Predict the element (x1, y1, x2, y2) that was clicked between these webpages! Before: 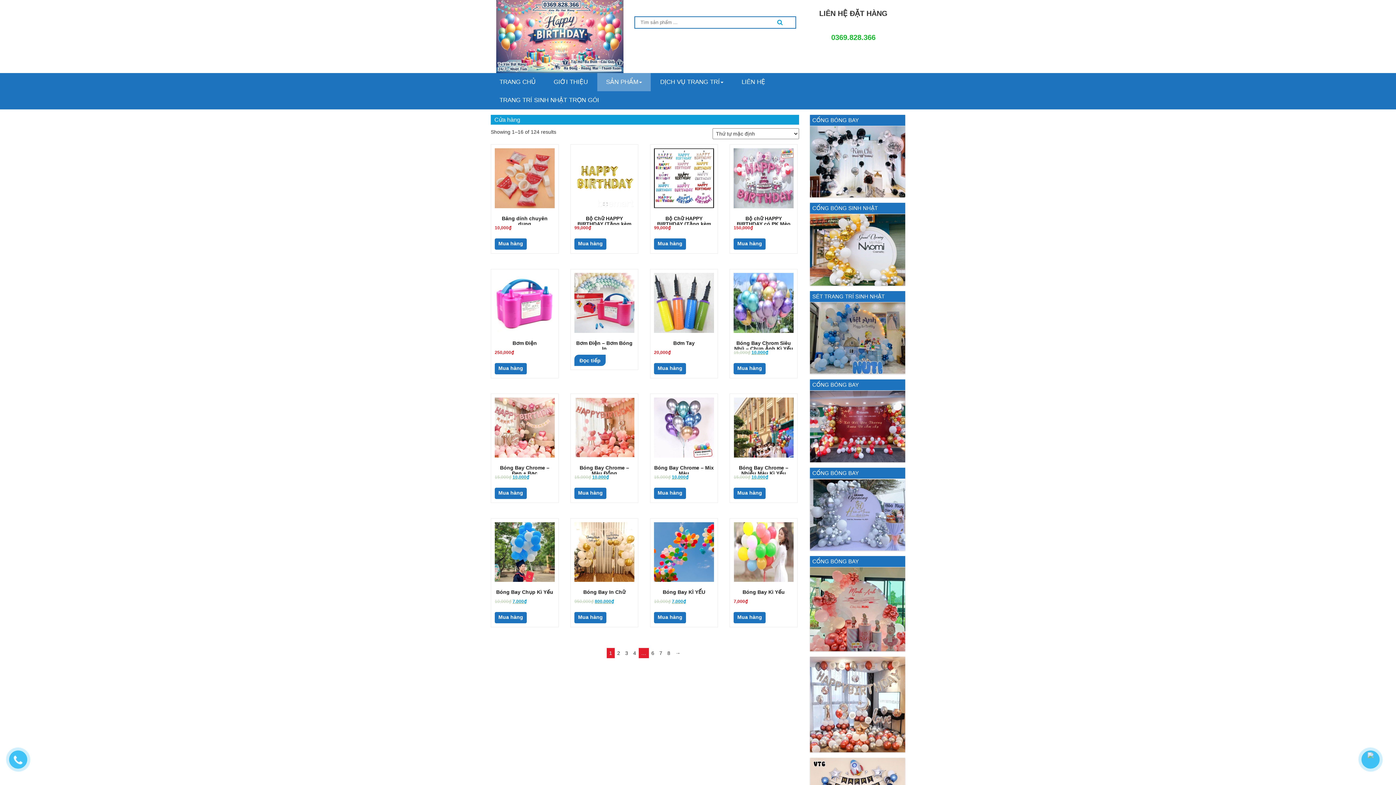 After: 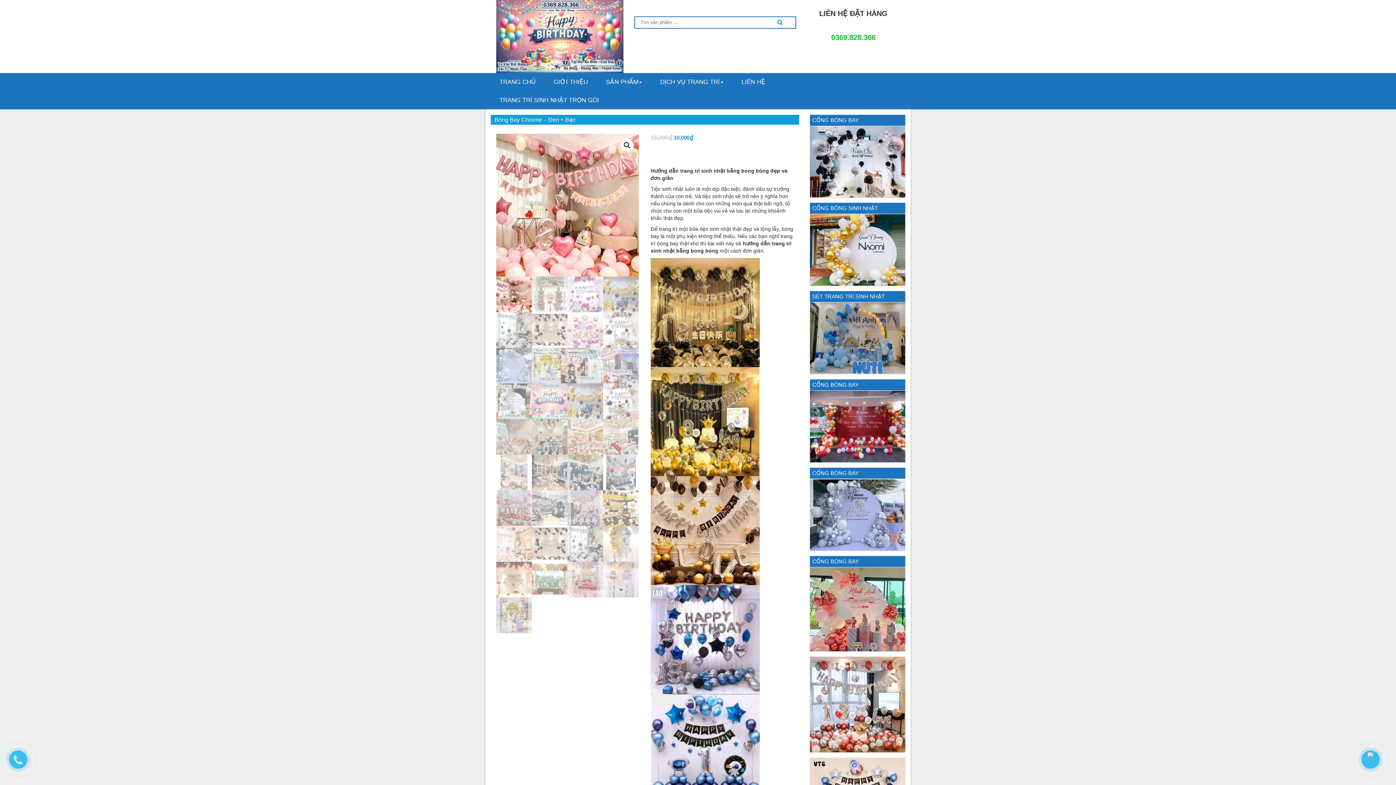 Action: bbox: (494, 397, 554, 480) label: Bóng Bay Chrome – Đen + Bạc
15,000₫ 10,000₫